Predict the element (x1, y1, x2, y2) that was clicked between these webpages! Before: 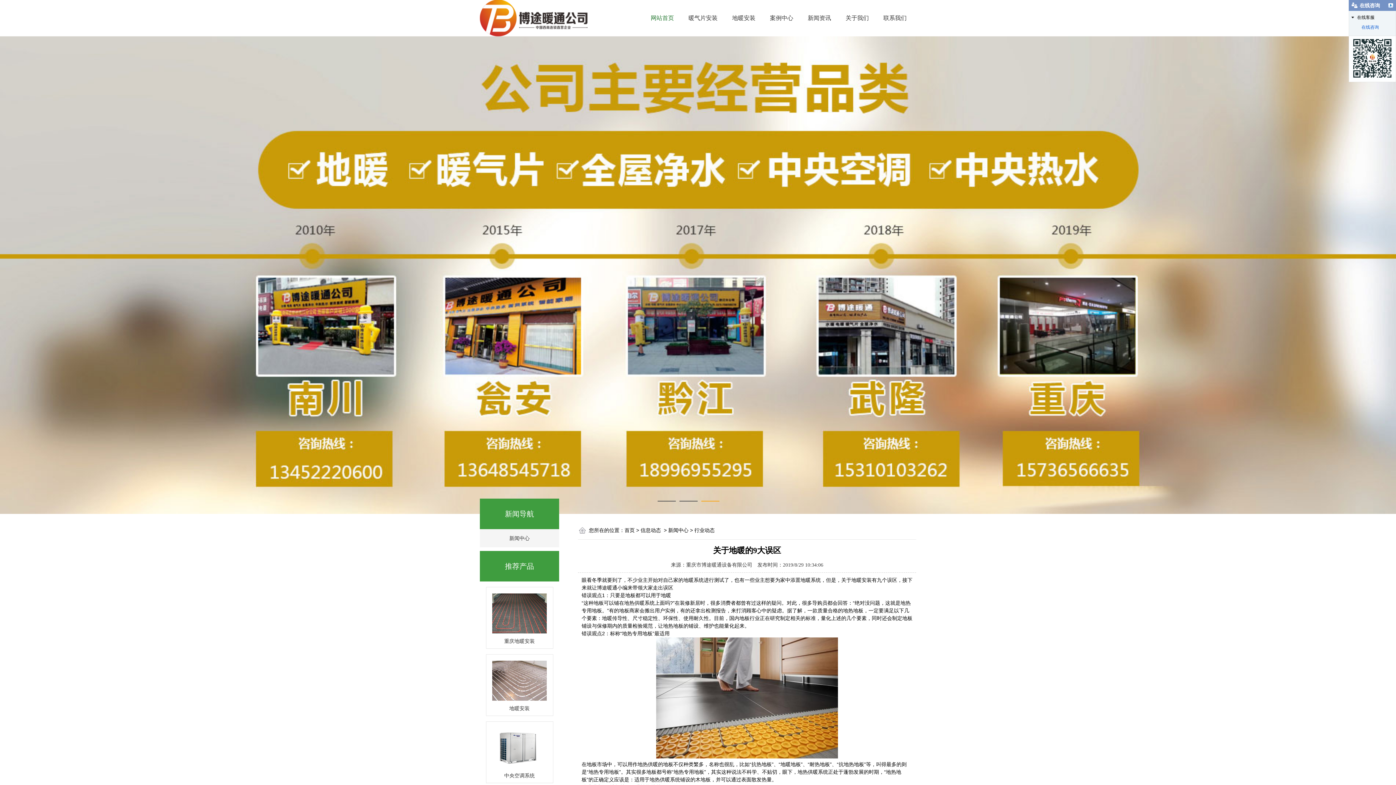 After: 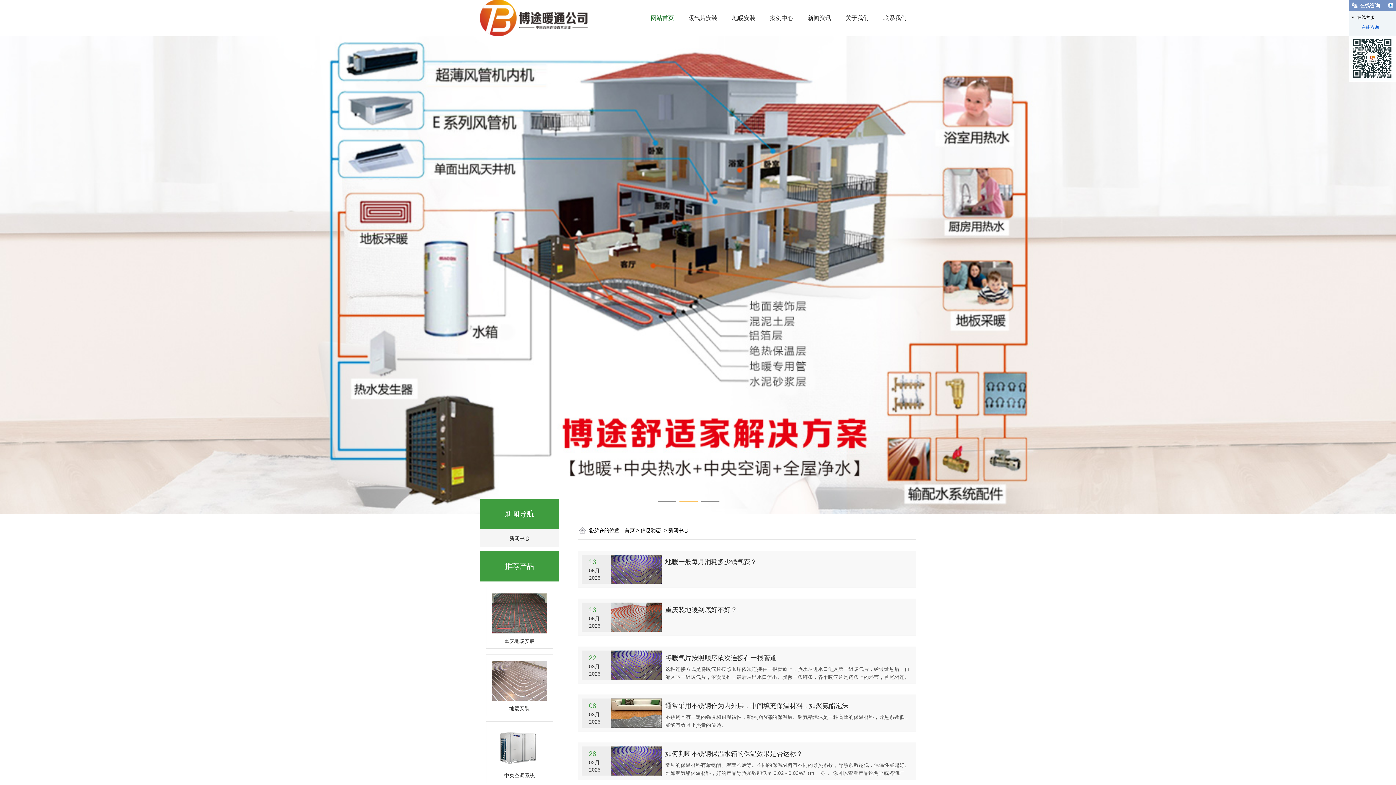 Action: label: 新闻中心 bbox: (480, 529, 559, 547)